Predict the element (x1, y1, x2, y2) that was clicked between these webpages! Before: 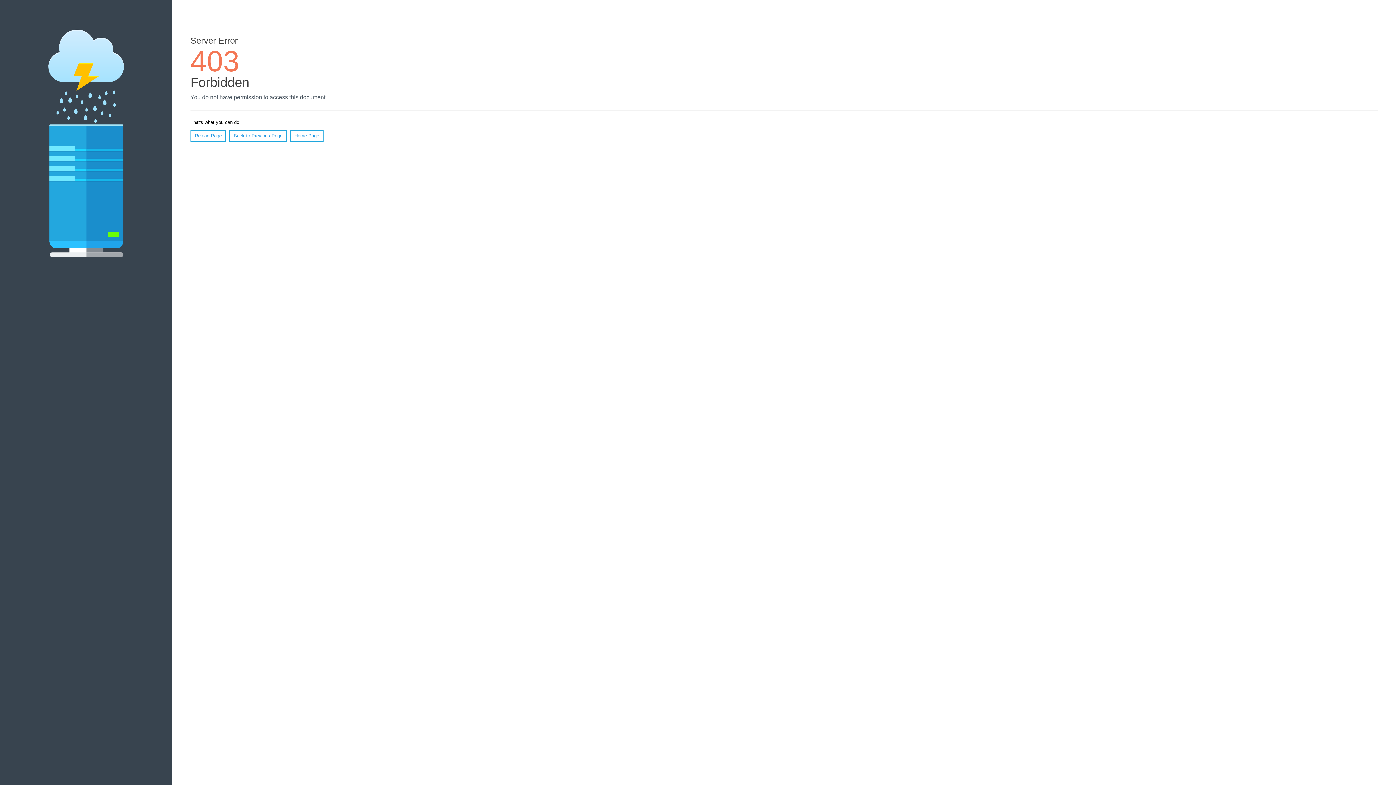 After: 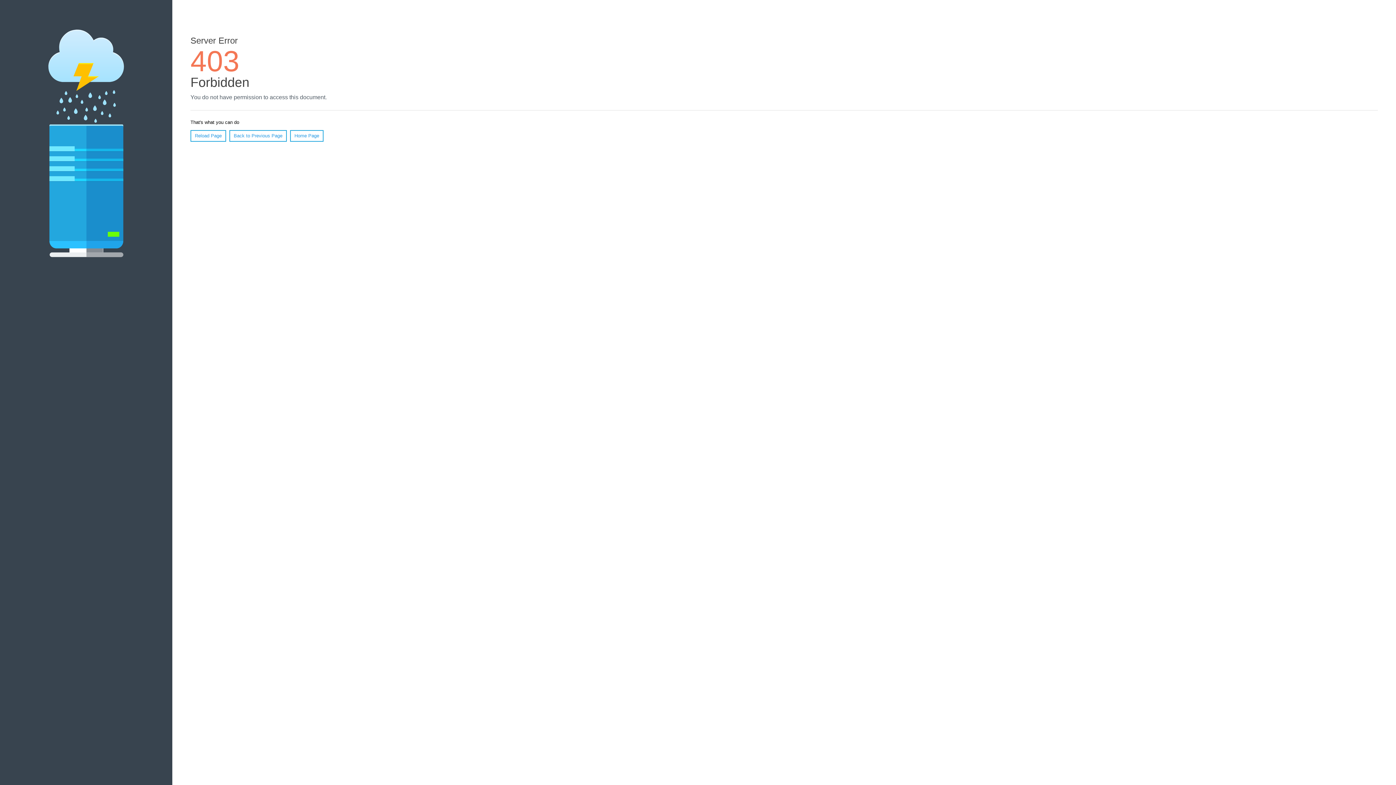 Action: bbox: (190, 130, 226, 141) label: Reload Page